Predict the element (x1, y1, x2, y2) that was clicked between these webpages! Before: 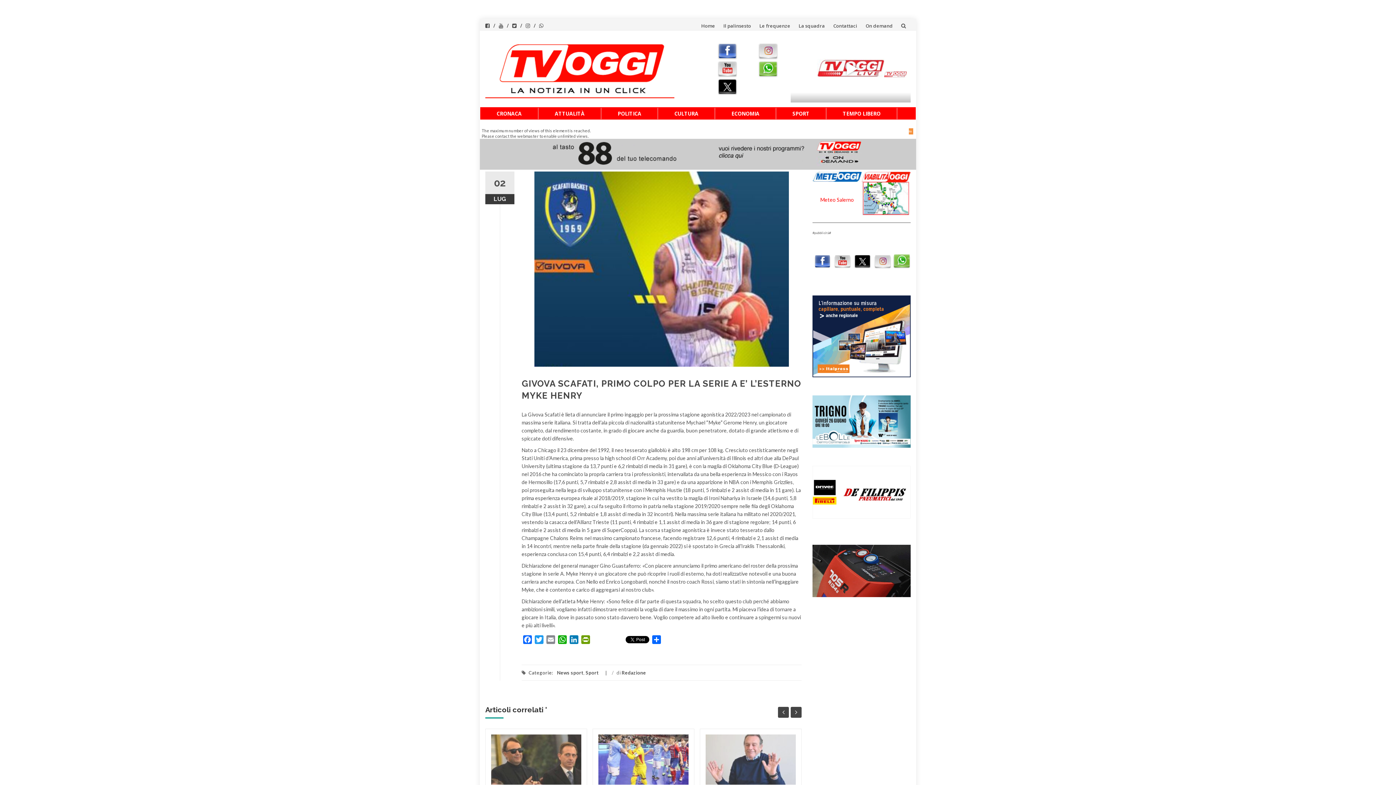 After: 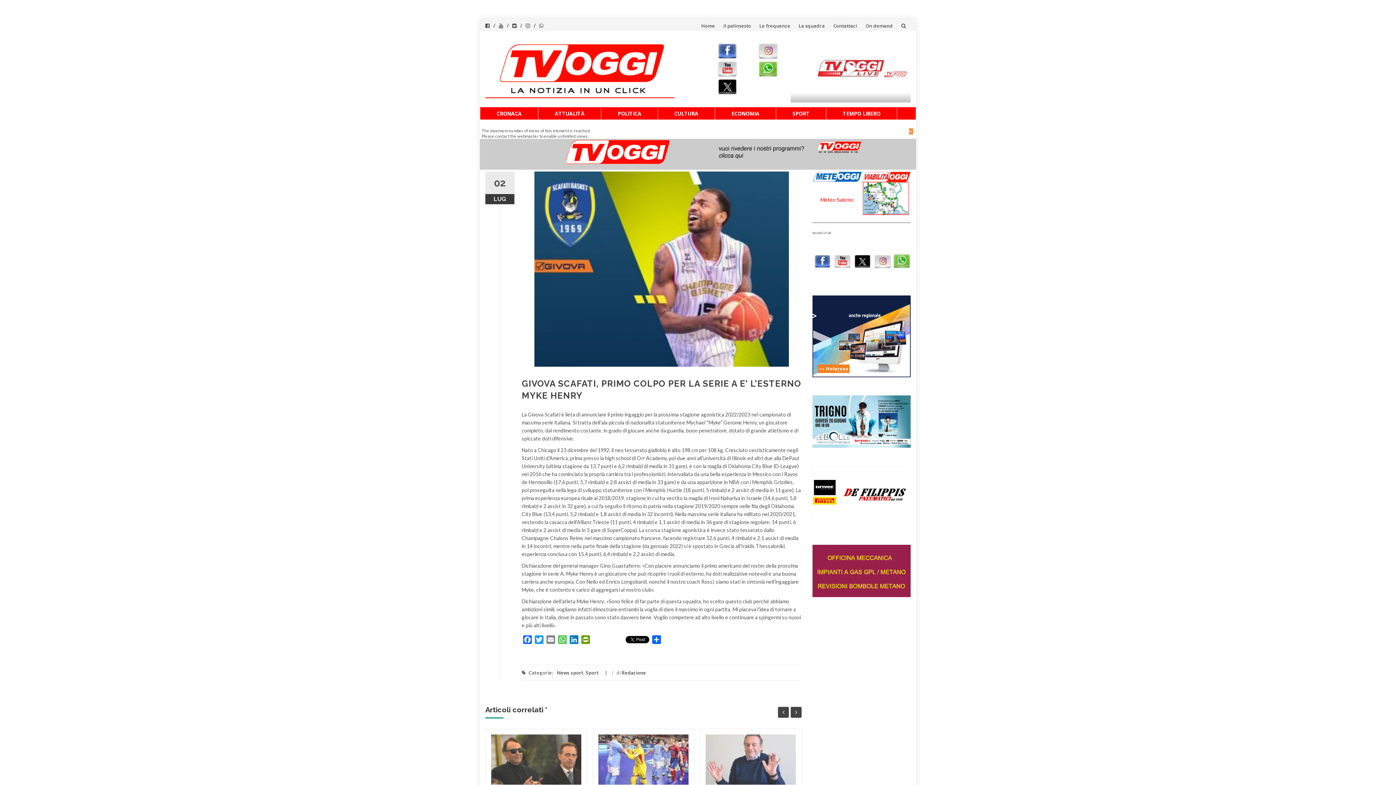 Action: label: WhatsApp bbox: (556, 635, 568, 646)